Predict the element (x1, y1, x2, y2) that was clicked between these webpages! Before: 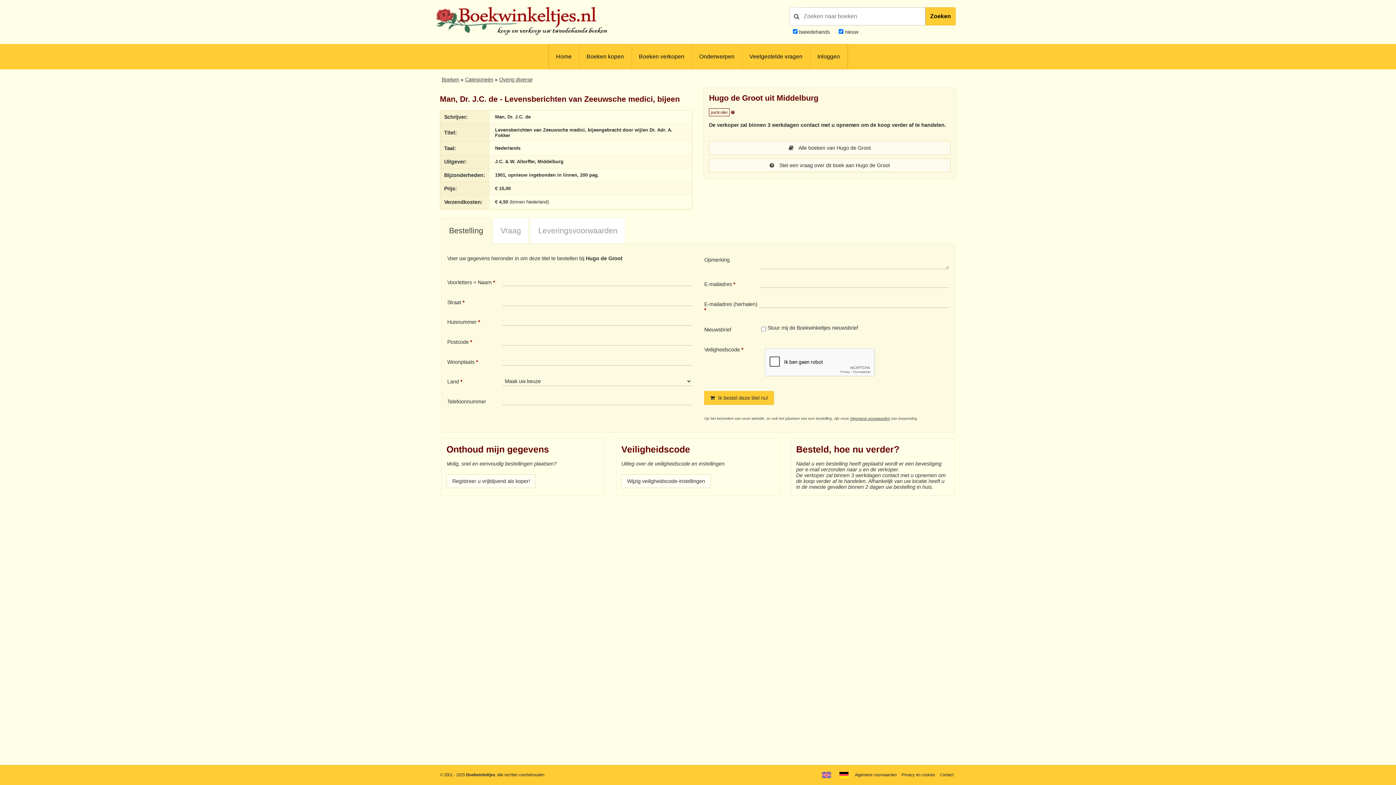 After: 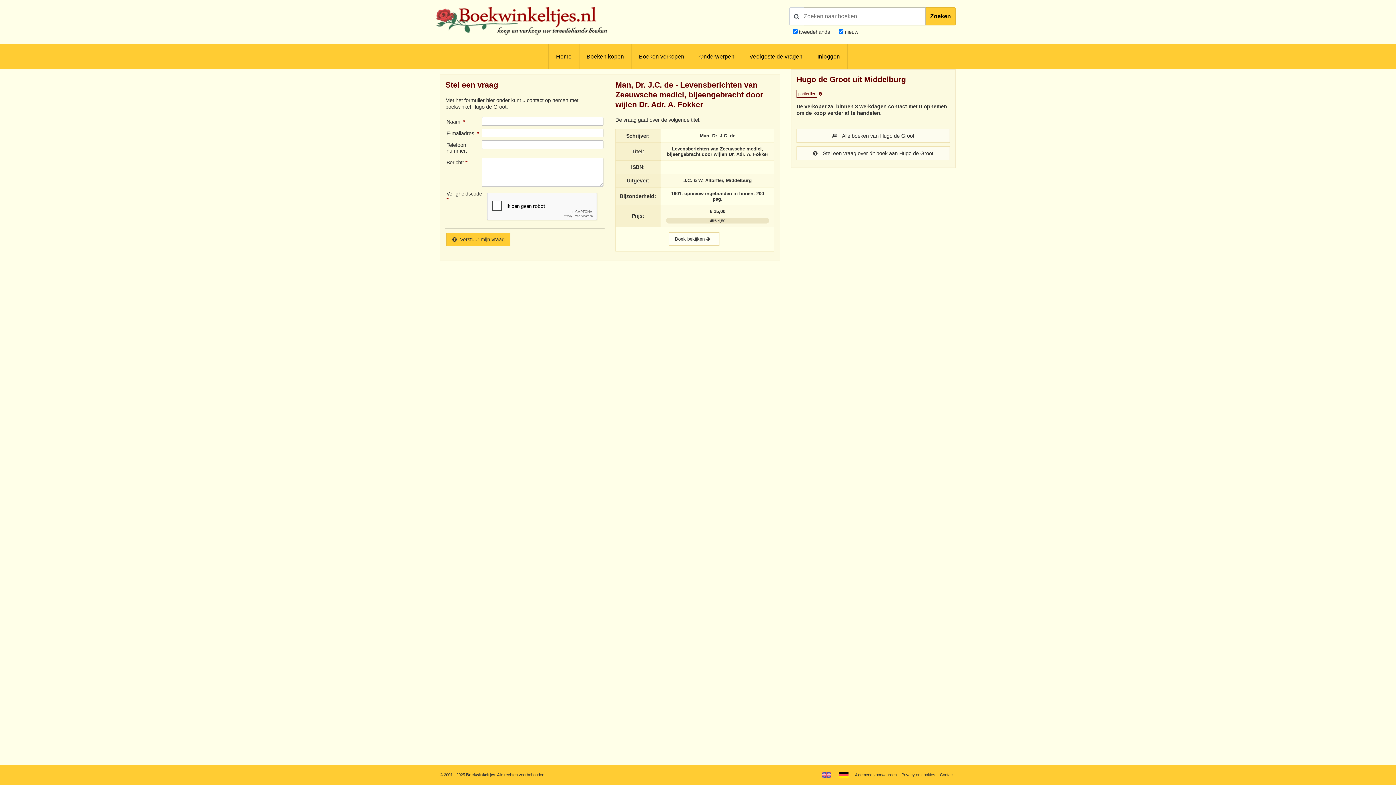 Action: label:  Stel een vraag over dit boek aan Hugo de Groot bbox: (709, 158, 950, 172)